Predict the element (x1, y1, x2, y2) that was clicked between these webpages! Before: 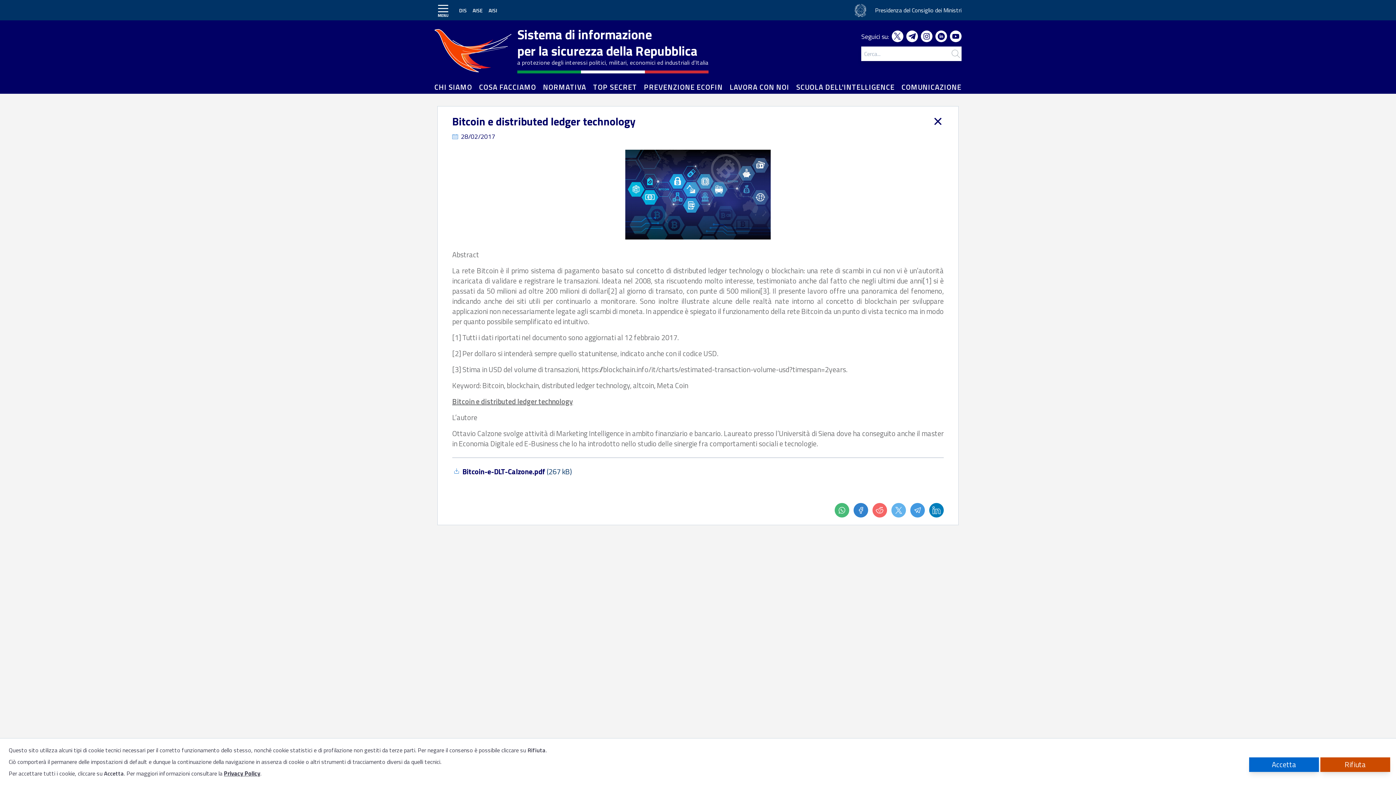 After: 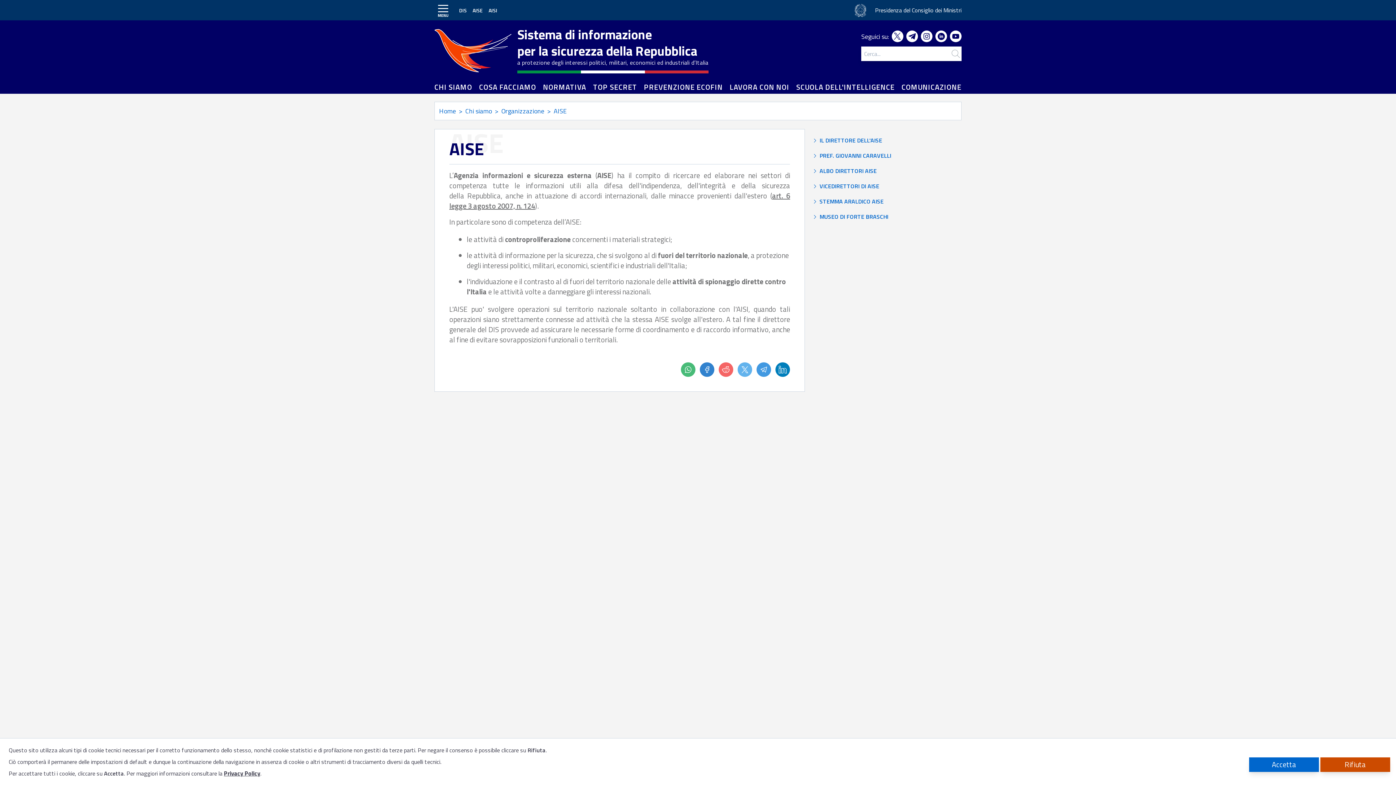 Action: bbox: (472, 6, 482, 13) label: AISE